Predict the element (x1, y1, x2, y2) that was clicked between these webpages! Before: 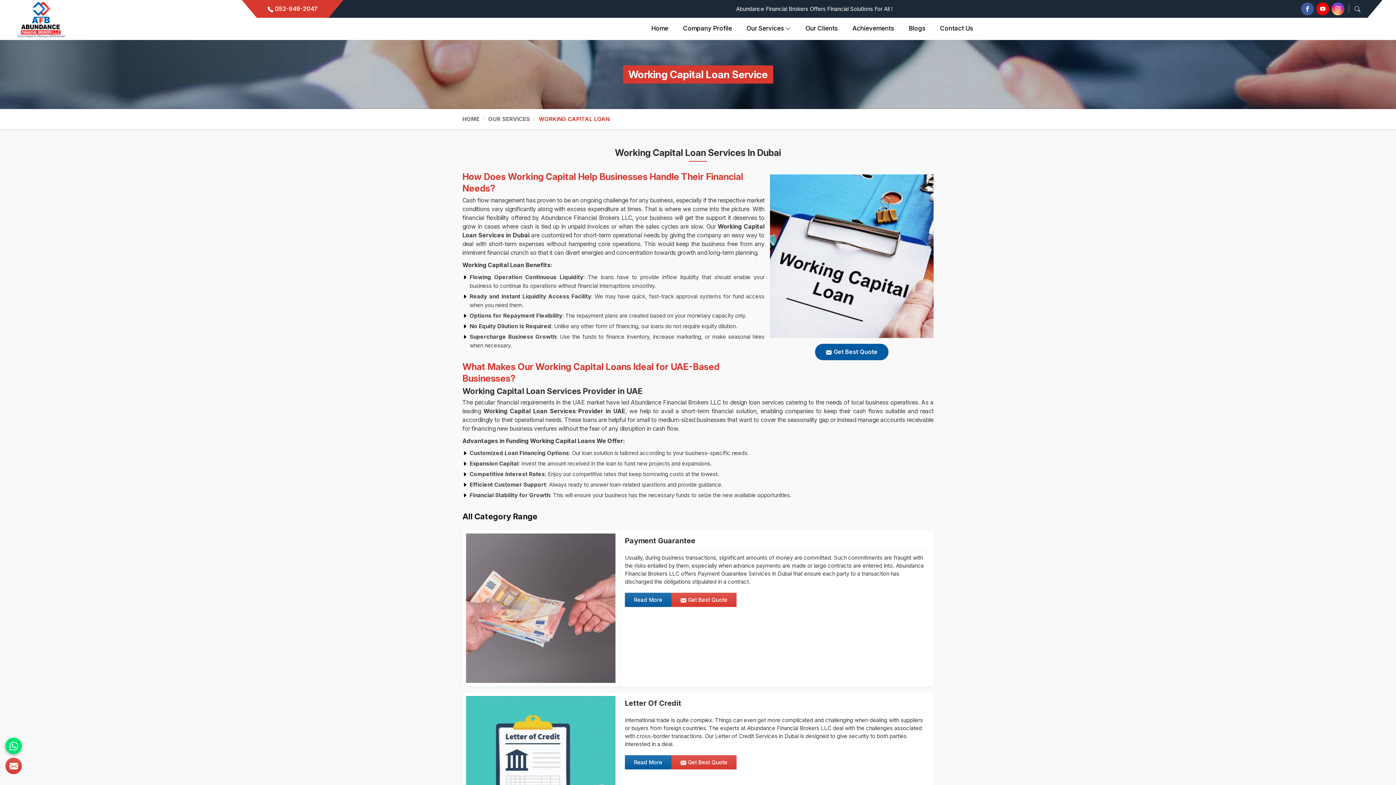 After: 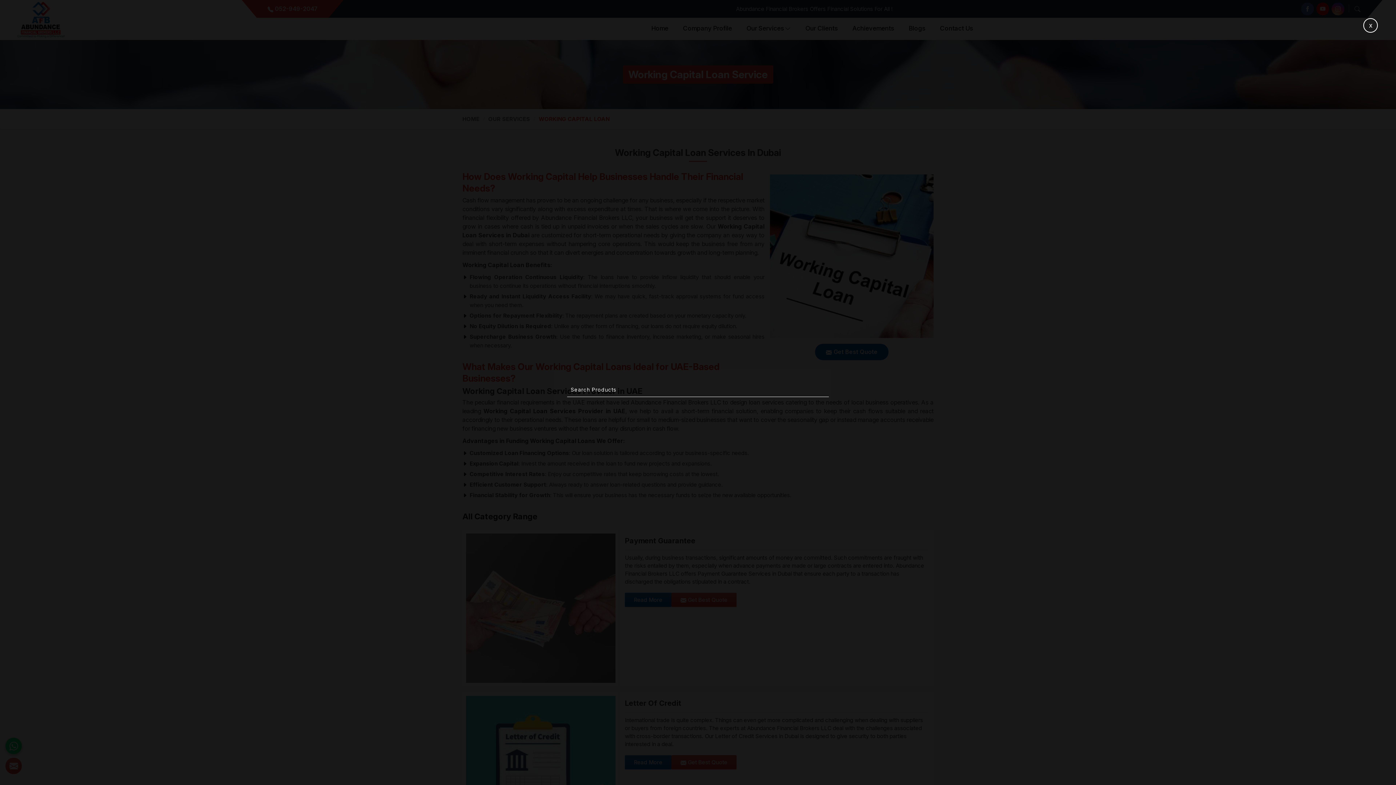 Action: bbox: (1354, 5, 1360, 12)